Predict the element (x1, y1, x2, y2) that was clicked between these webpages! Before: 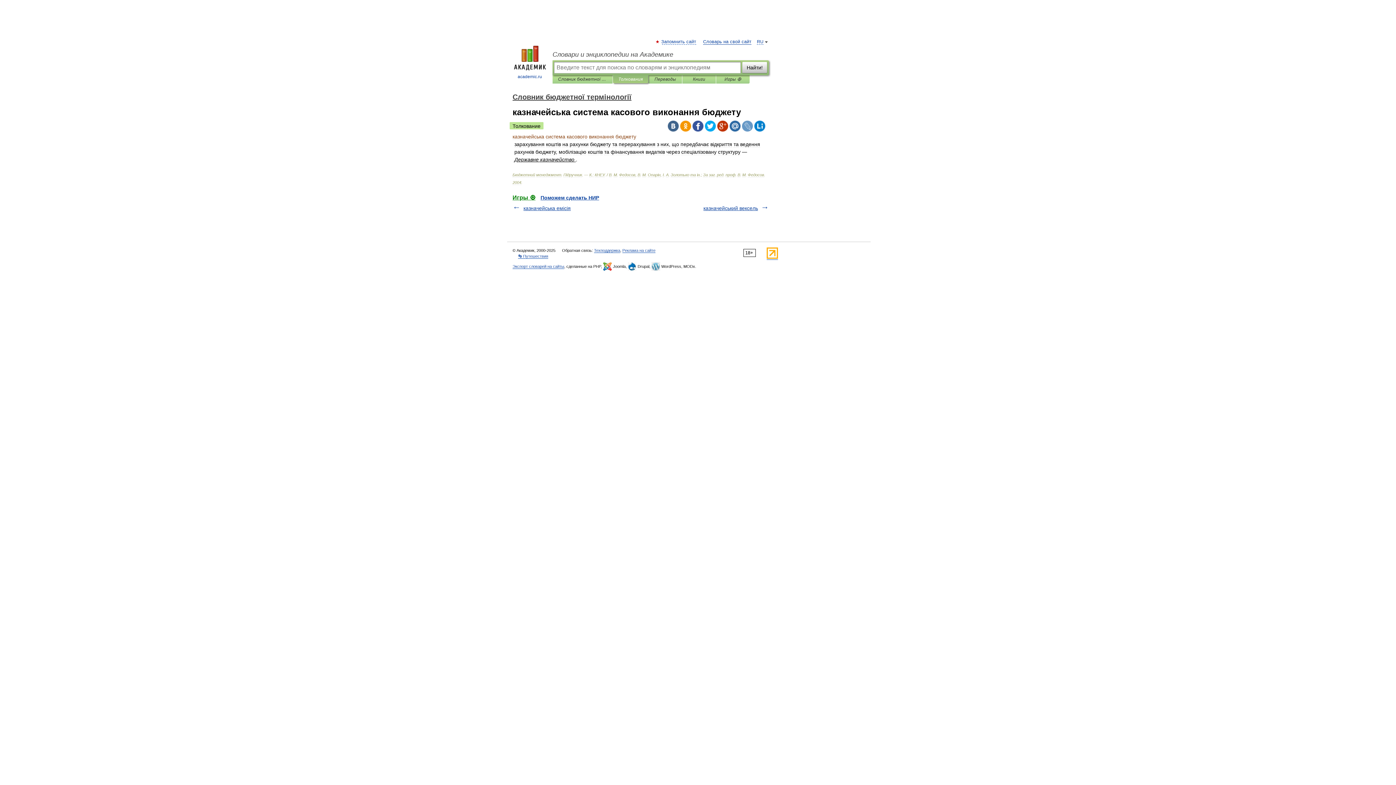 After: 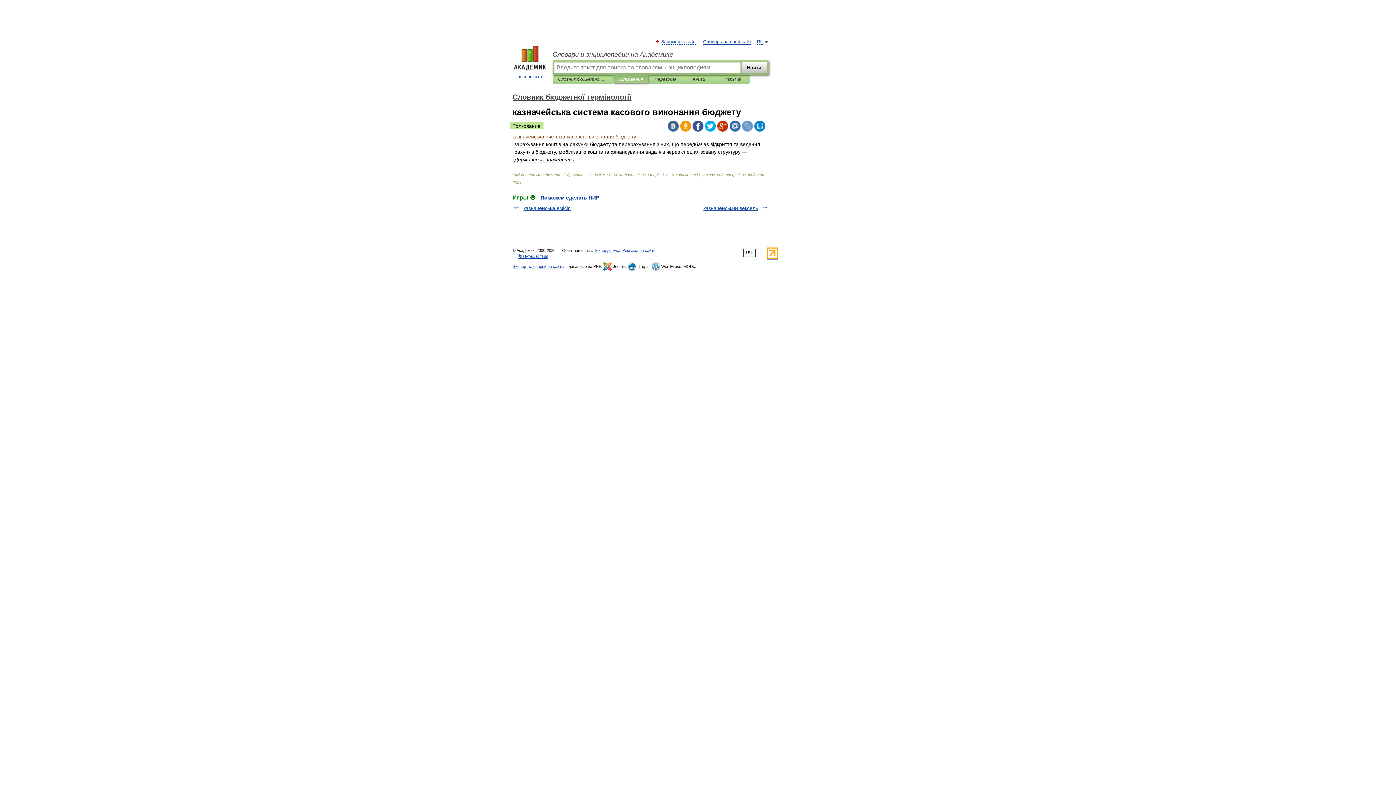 Action: bbox: (680, 120, 691, 131)